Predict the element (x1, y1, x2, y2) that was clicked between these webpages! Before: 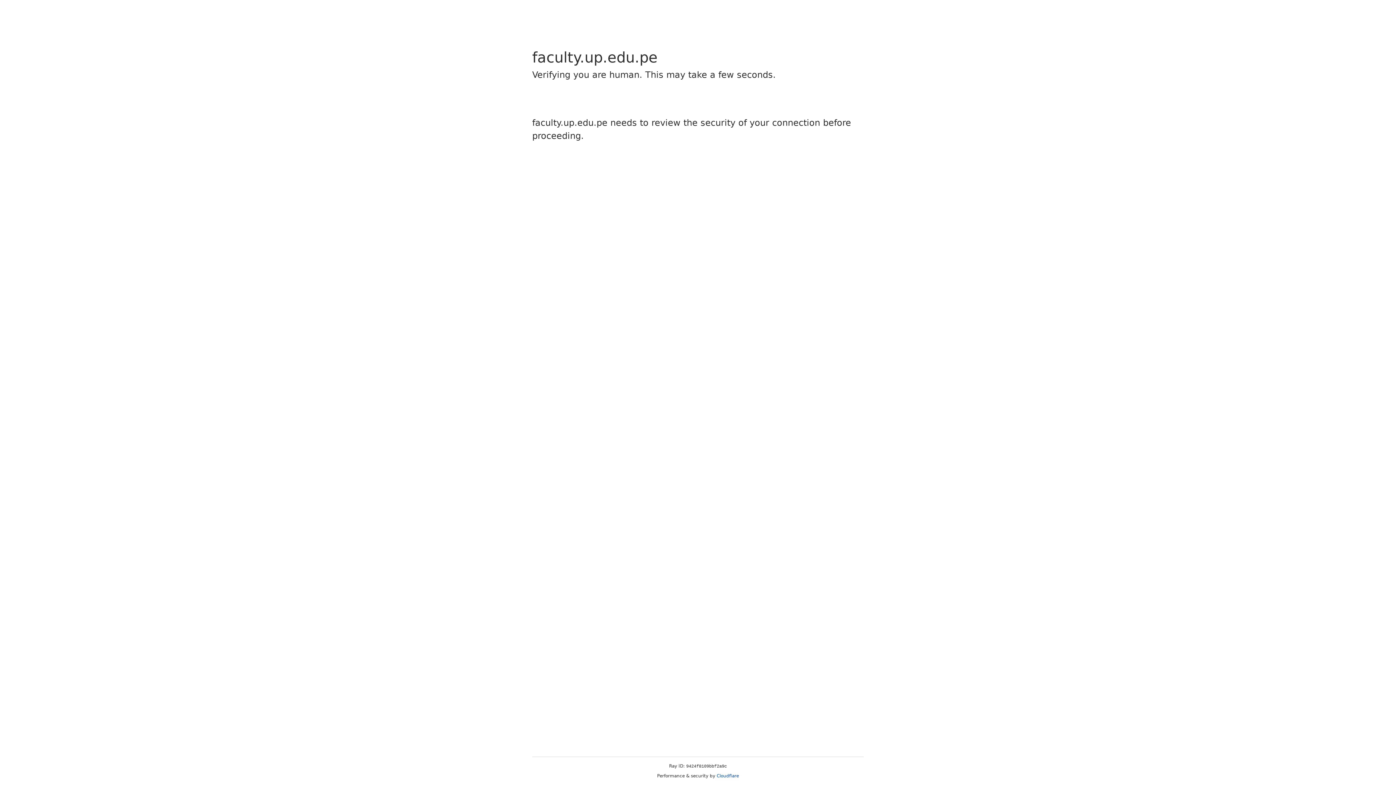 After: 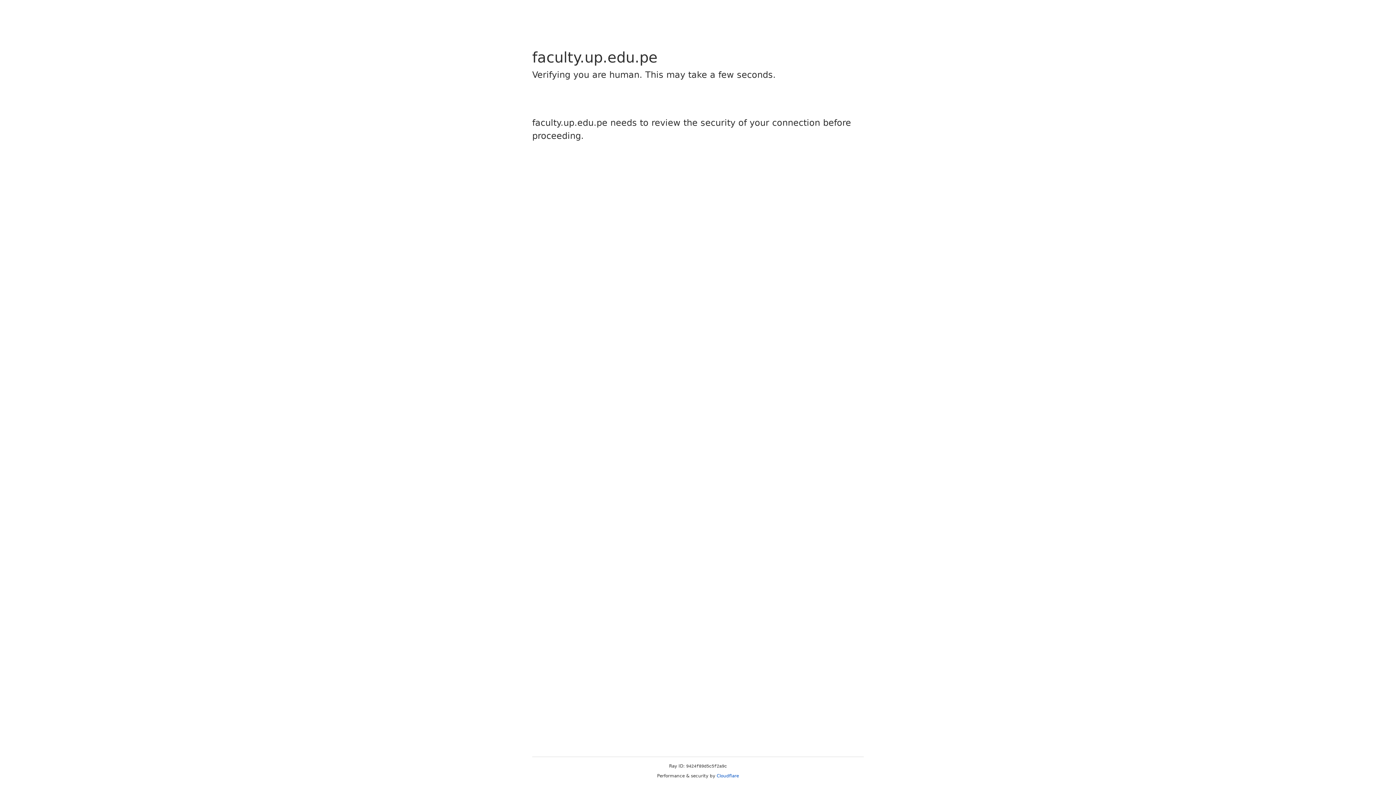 Action: label: Cloudflare bbox: (716, 773, 739, 778)